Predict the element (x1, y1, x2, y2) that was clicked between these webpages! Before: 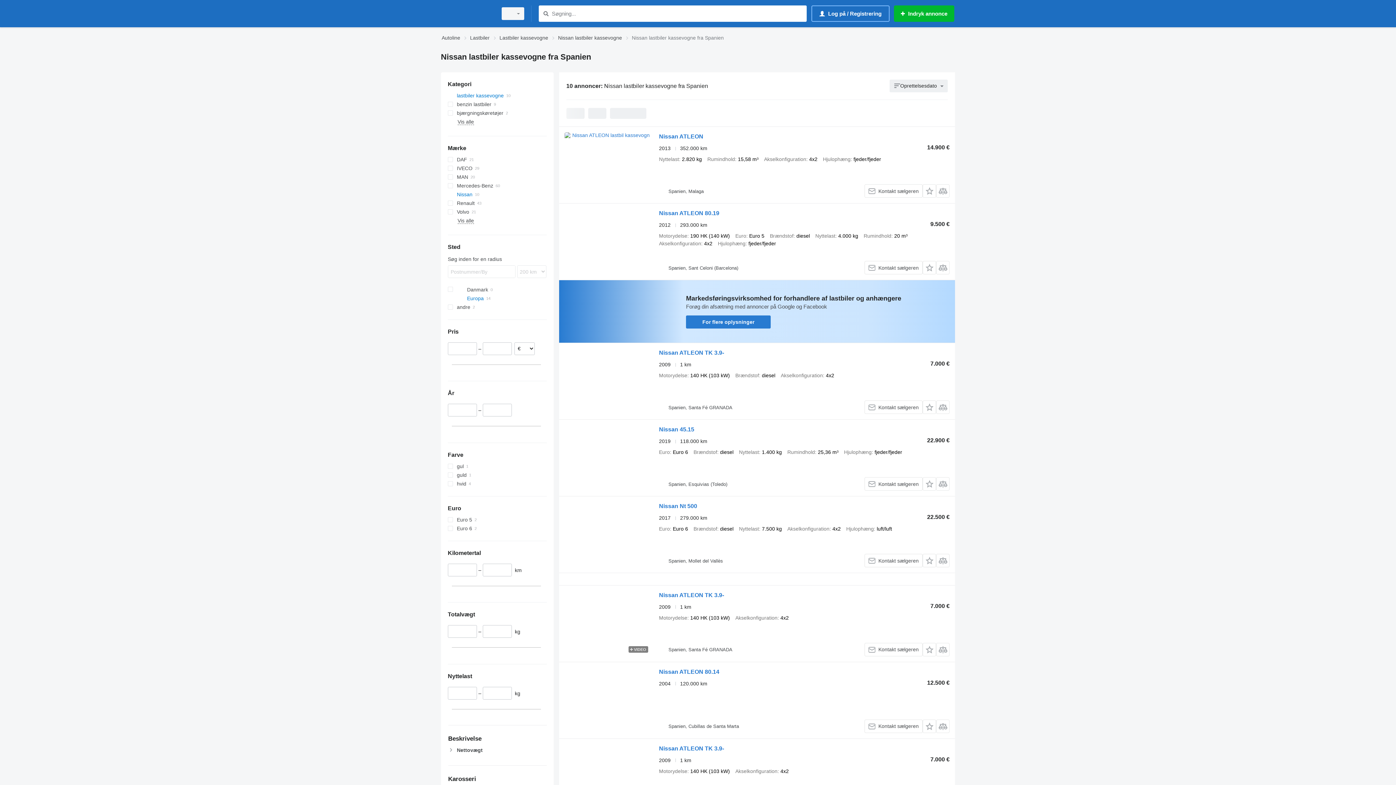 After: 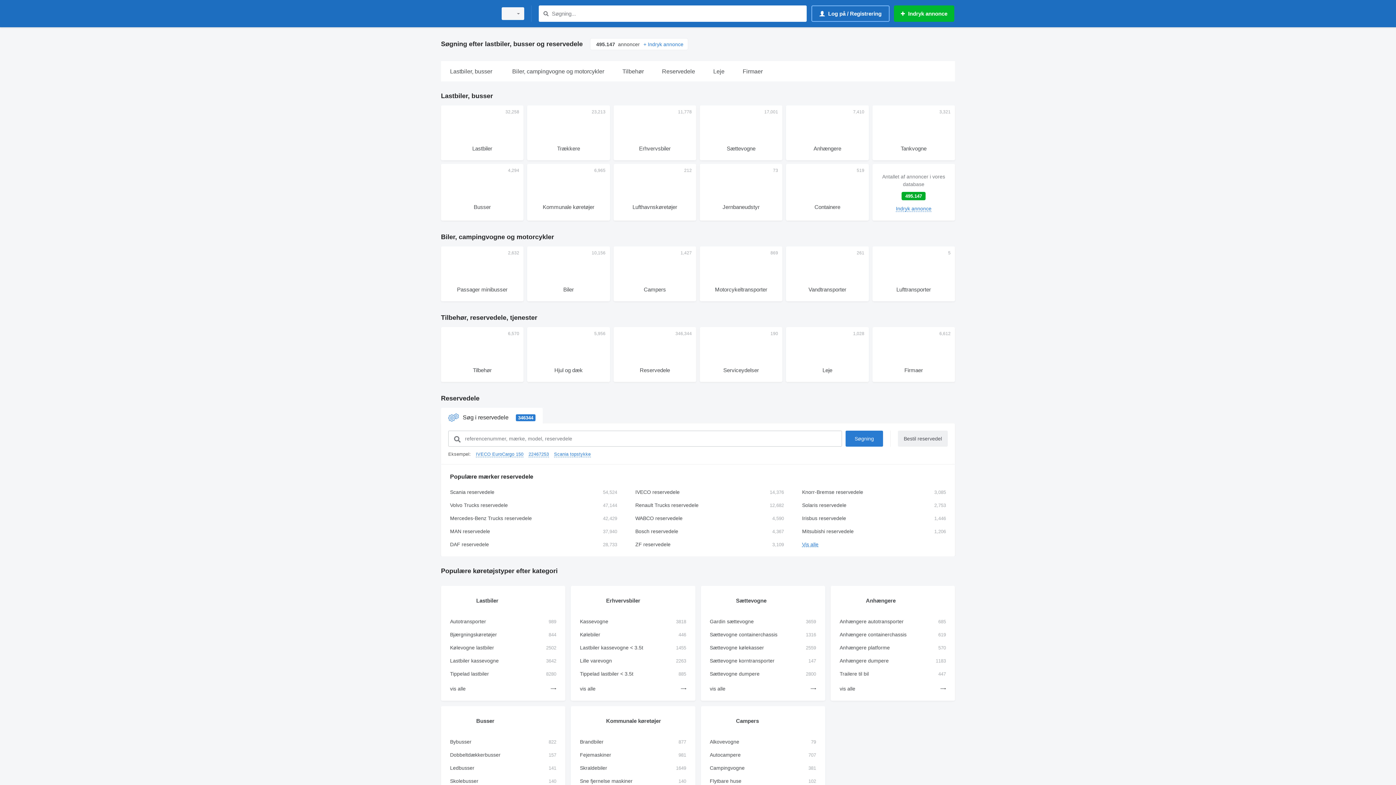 Action: bbox: (441, 1, 492, 25)